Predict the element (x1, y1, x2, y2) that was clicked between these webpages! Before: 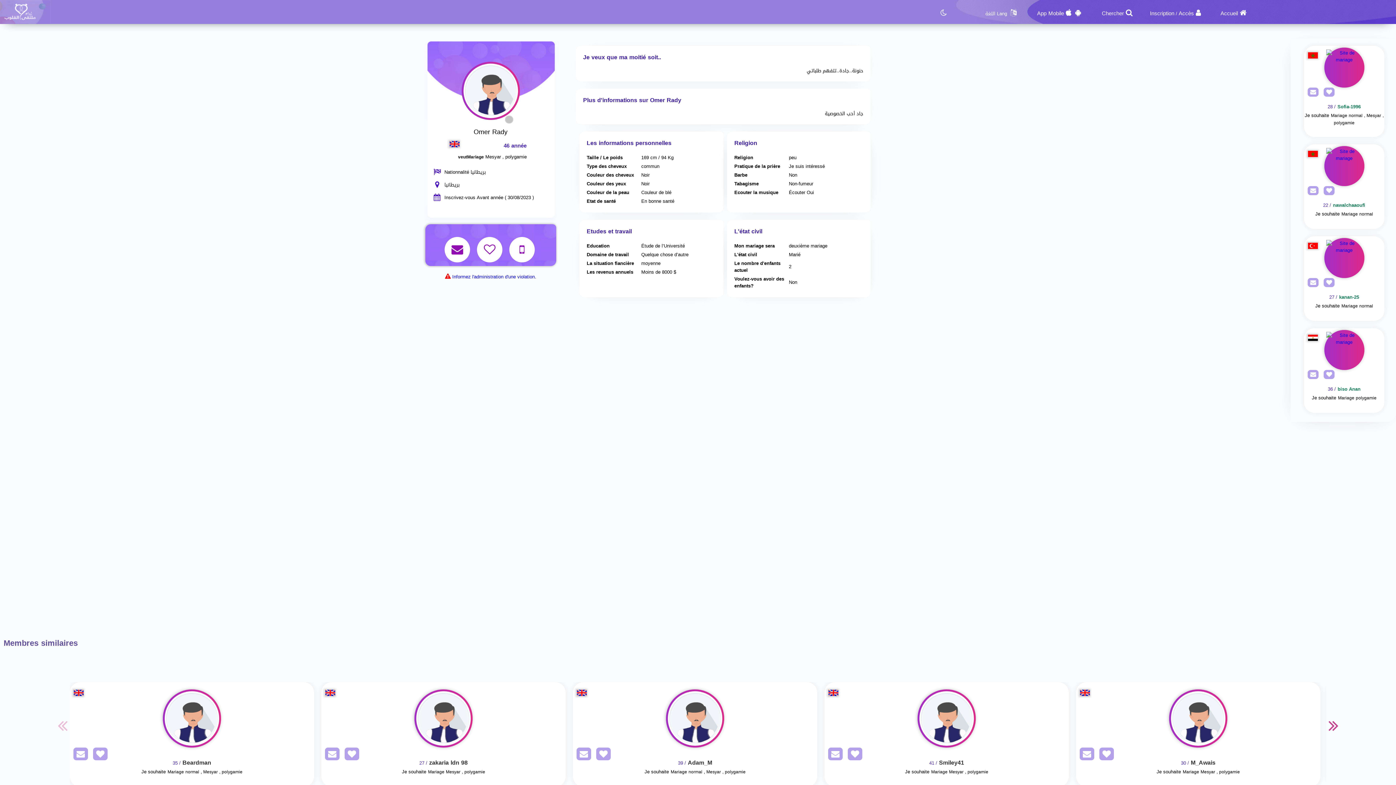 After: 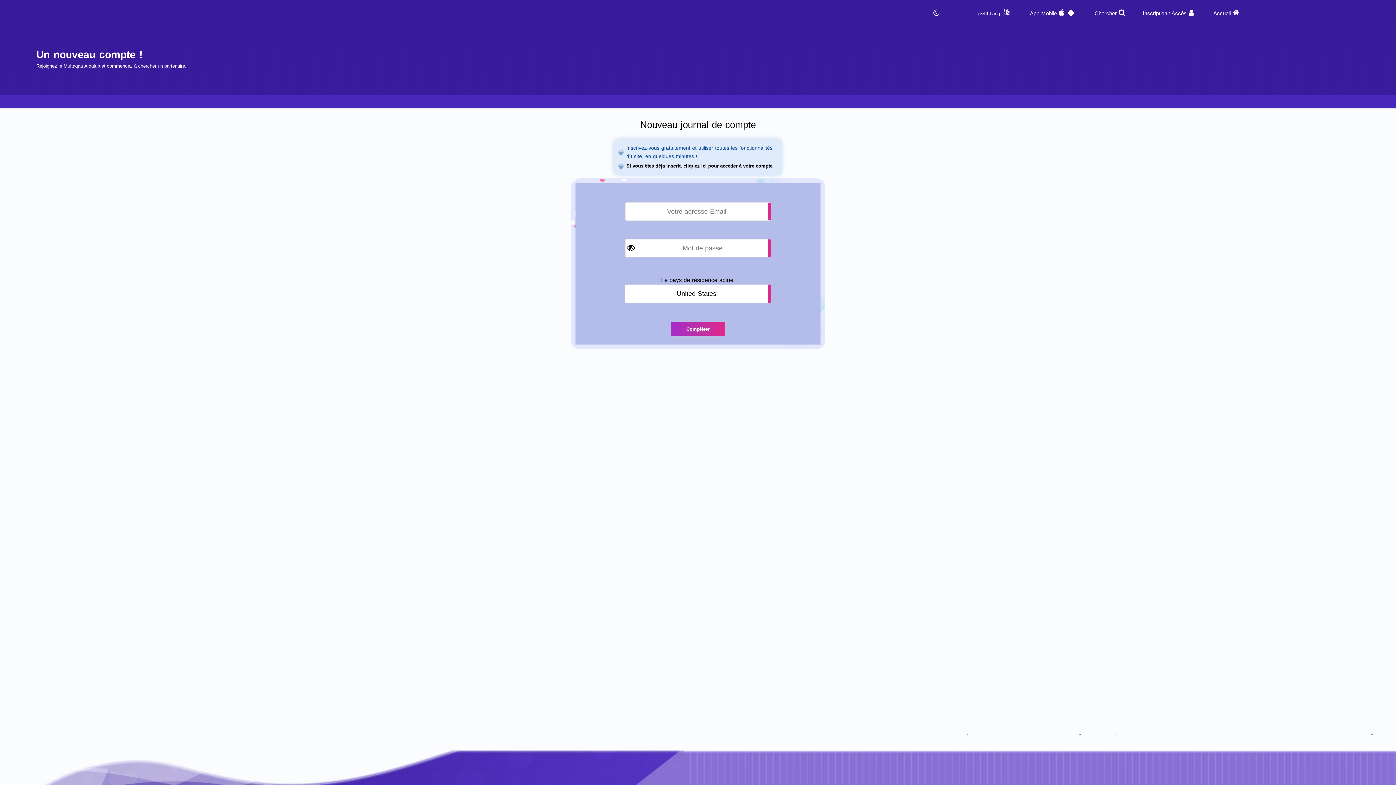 Action: label: SendPM bbox: (573, 751, 591, 760)